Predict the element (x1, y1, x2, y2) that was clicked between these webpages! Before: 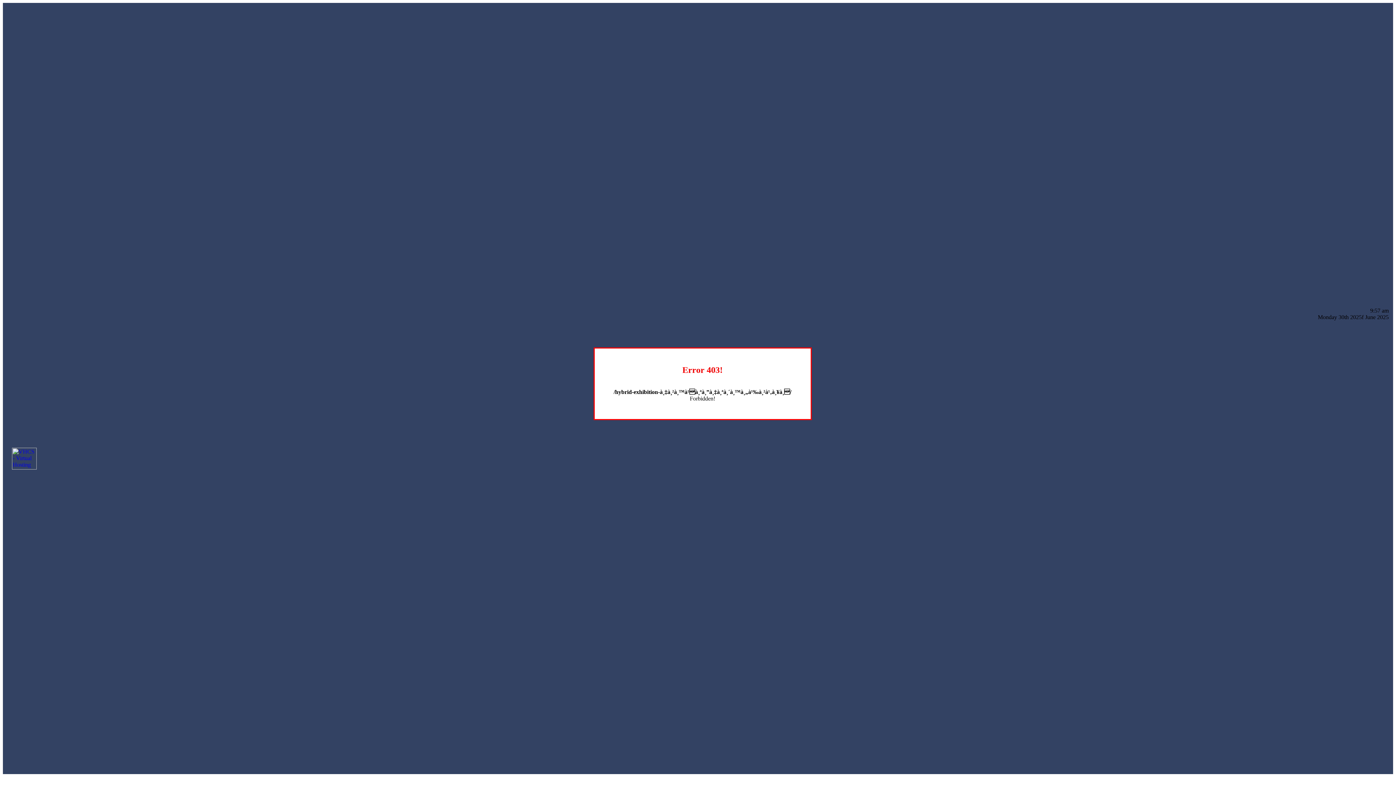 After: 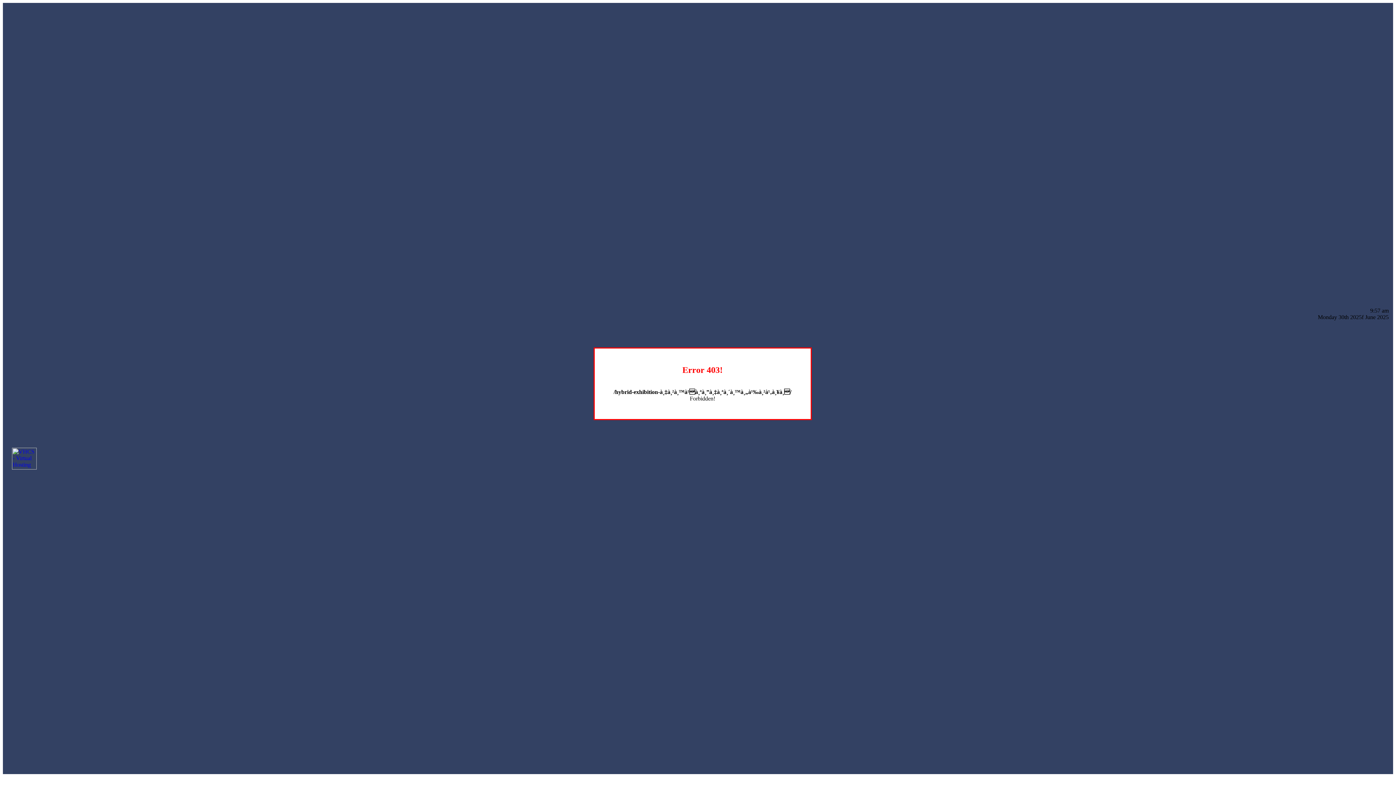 Action: bbox: (12, 464, 36, 470)